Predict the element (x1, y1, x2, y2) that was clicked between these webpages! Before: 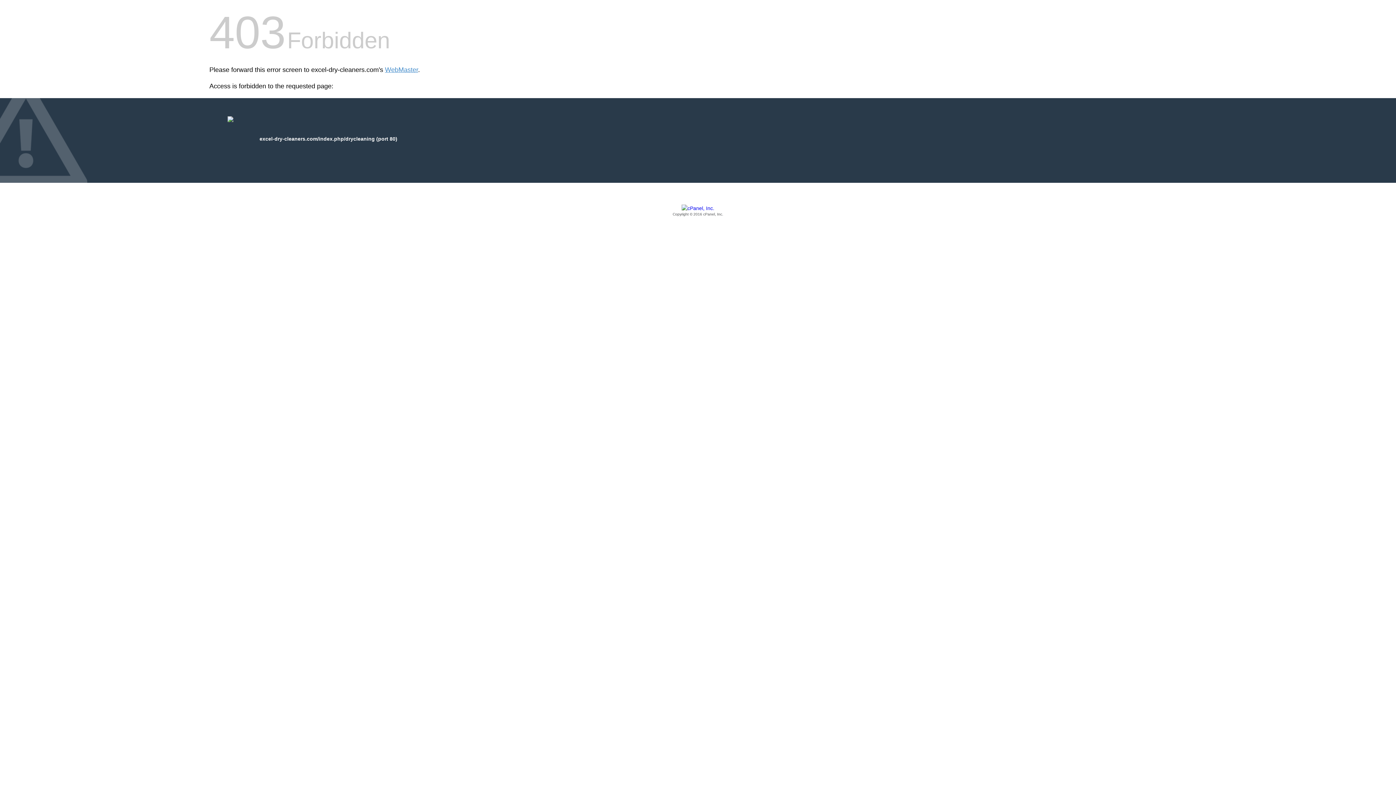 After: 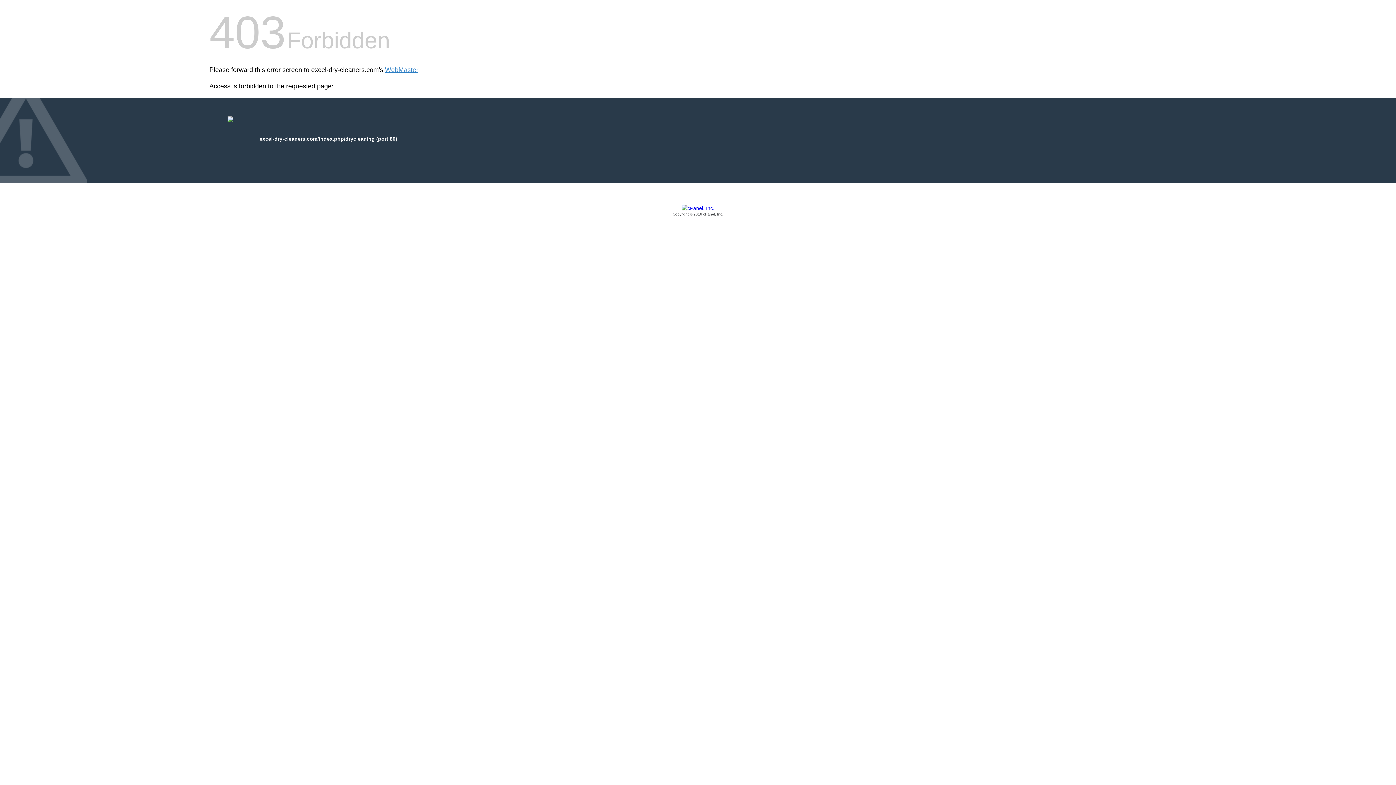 Action: label: Copyright © 2016 cPanel, Inc. bbox: (209, 205, 1186, 217)